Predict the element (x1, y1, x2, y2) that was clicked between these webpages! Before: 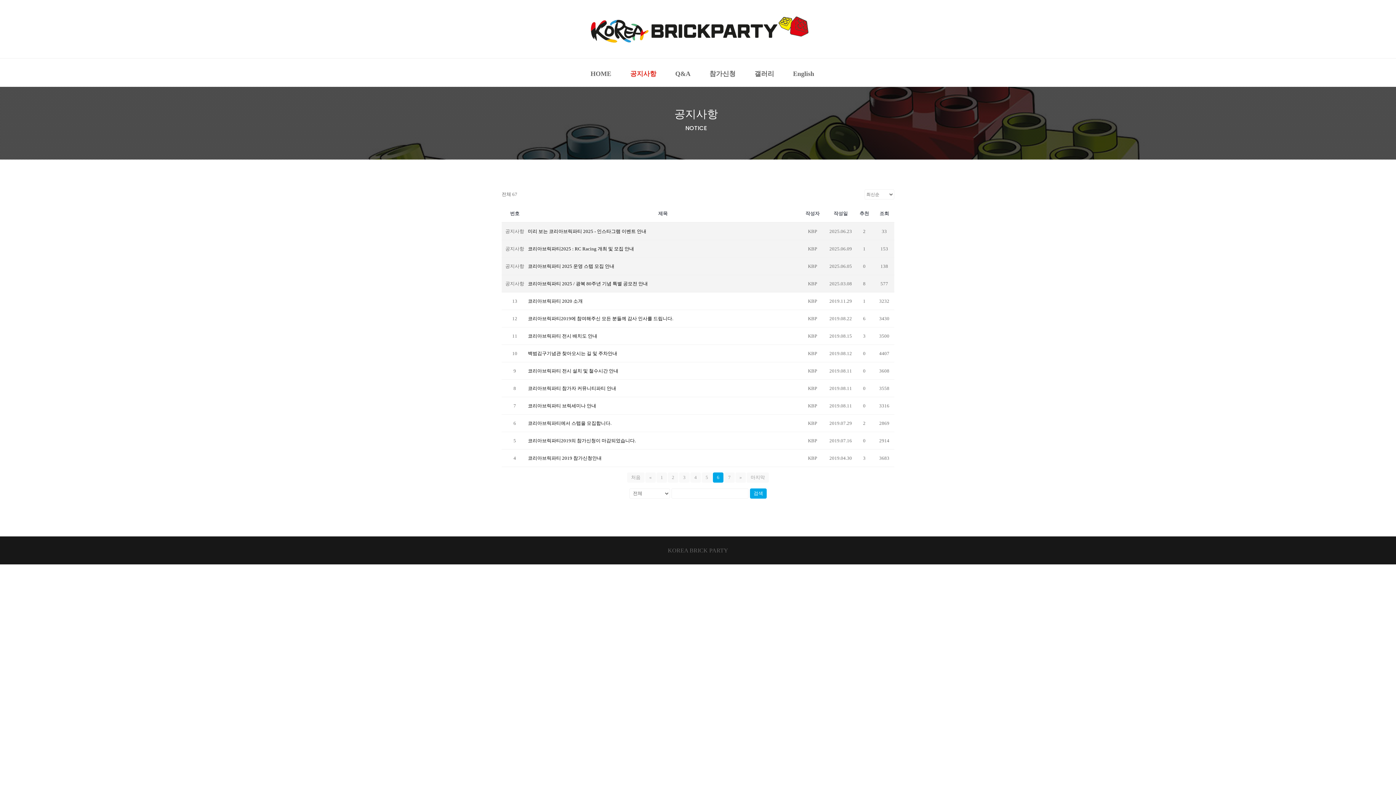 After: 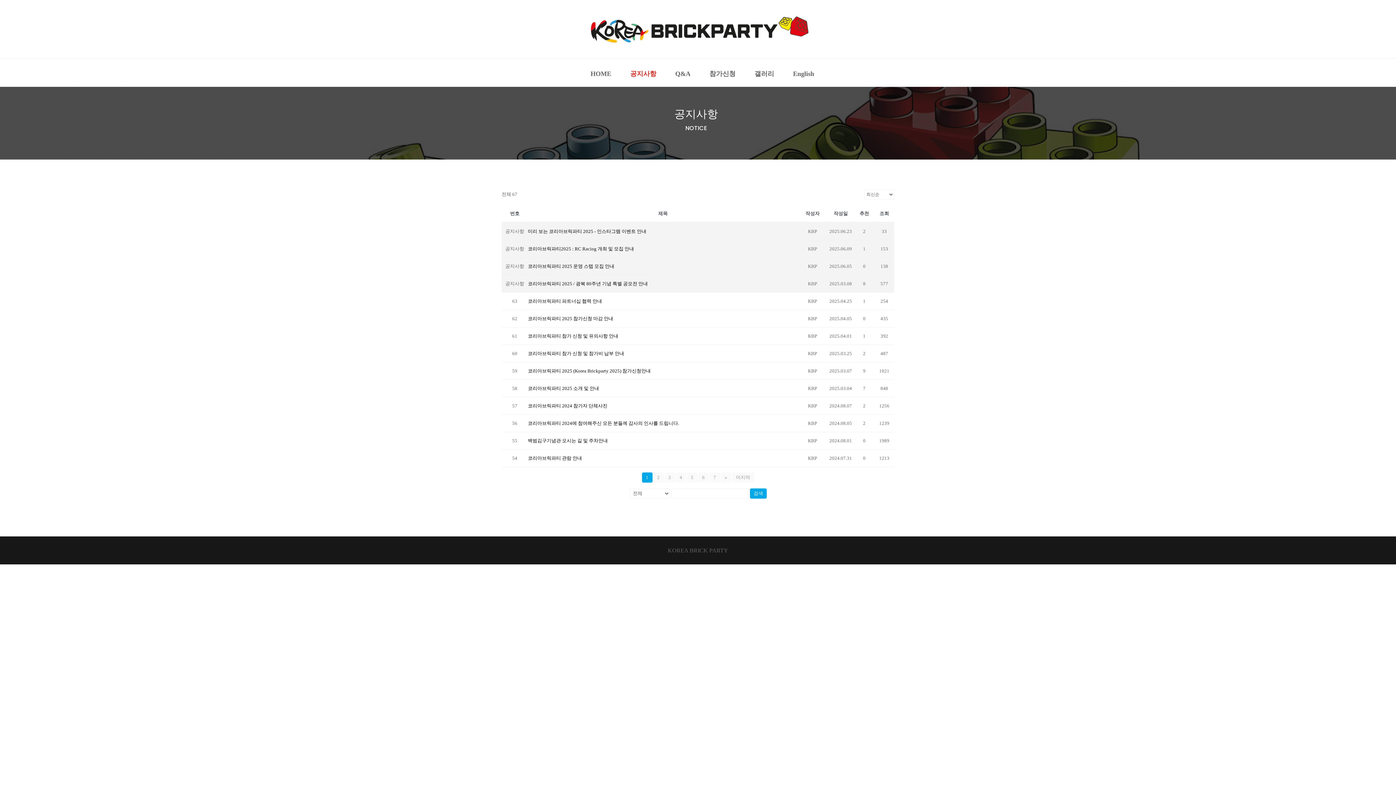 Action: label: 1 bbox: (656, 472, 667, 482)